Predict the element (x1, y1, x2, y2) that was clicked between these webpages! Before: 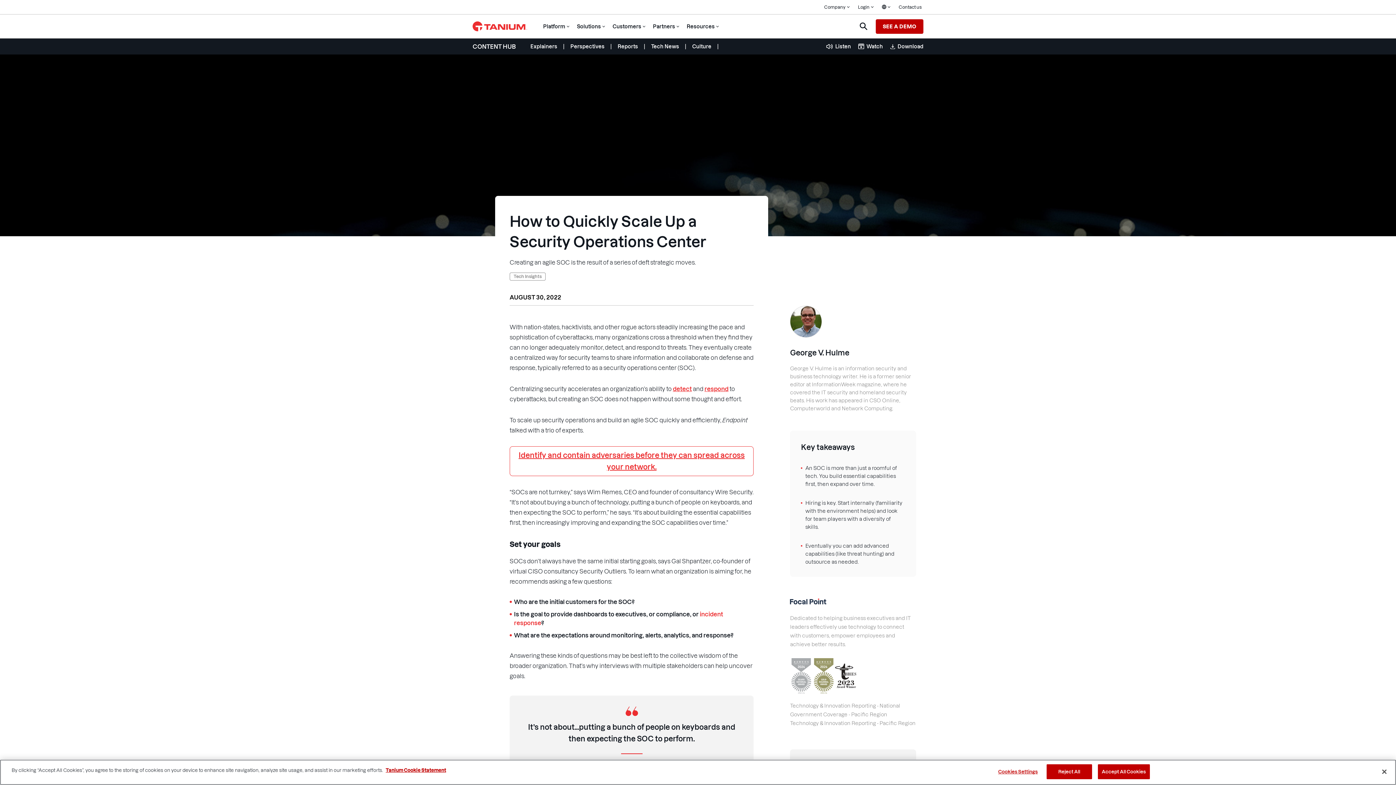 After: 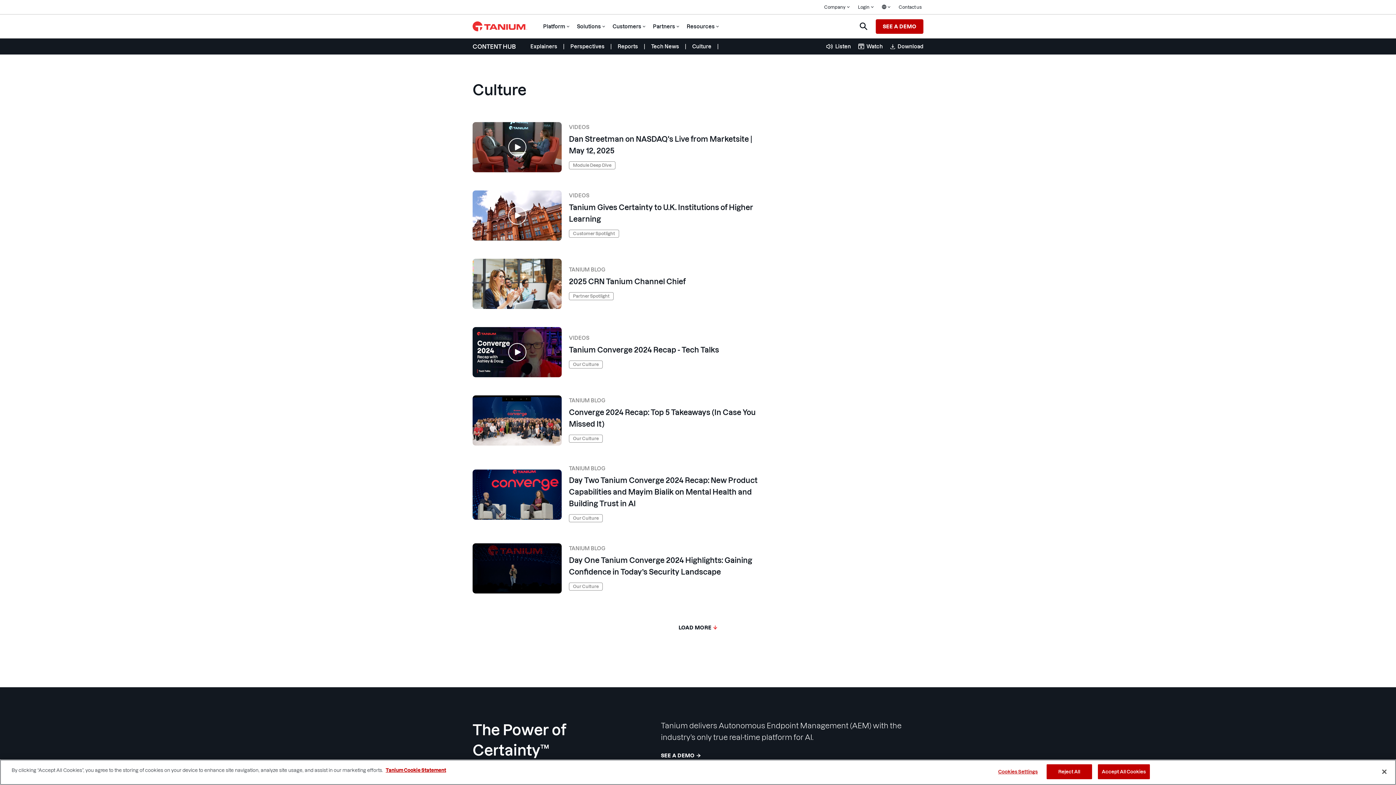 Action: label: Culture bbox: (692, 40, 711, 53)